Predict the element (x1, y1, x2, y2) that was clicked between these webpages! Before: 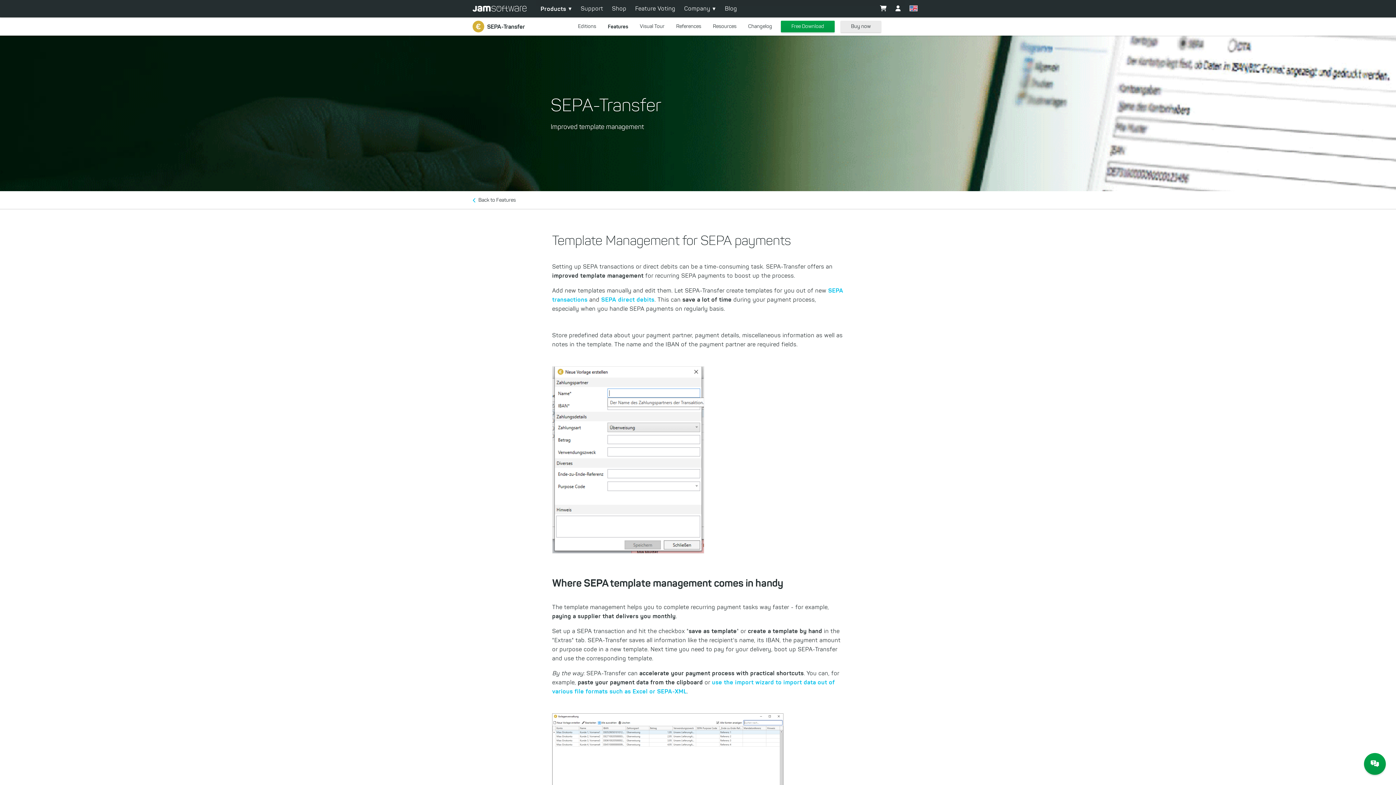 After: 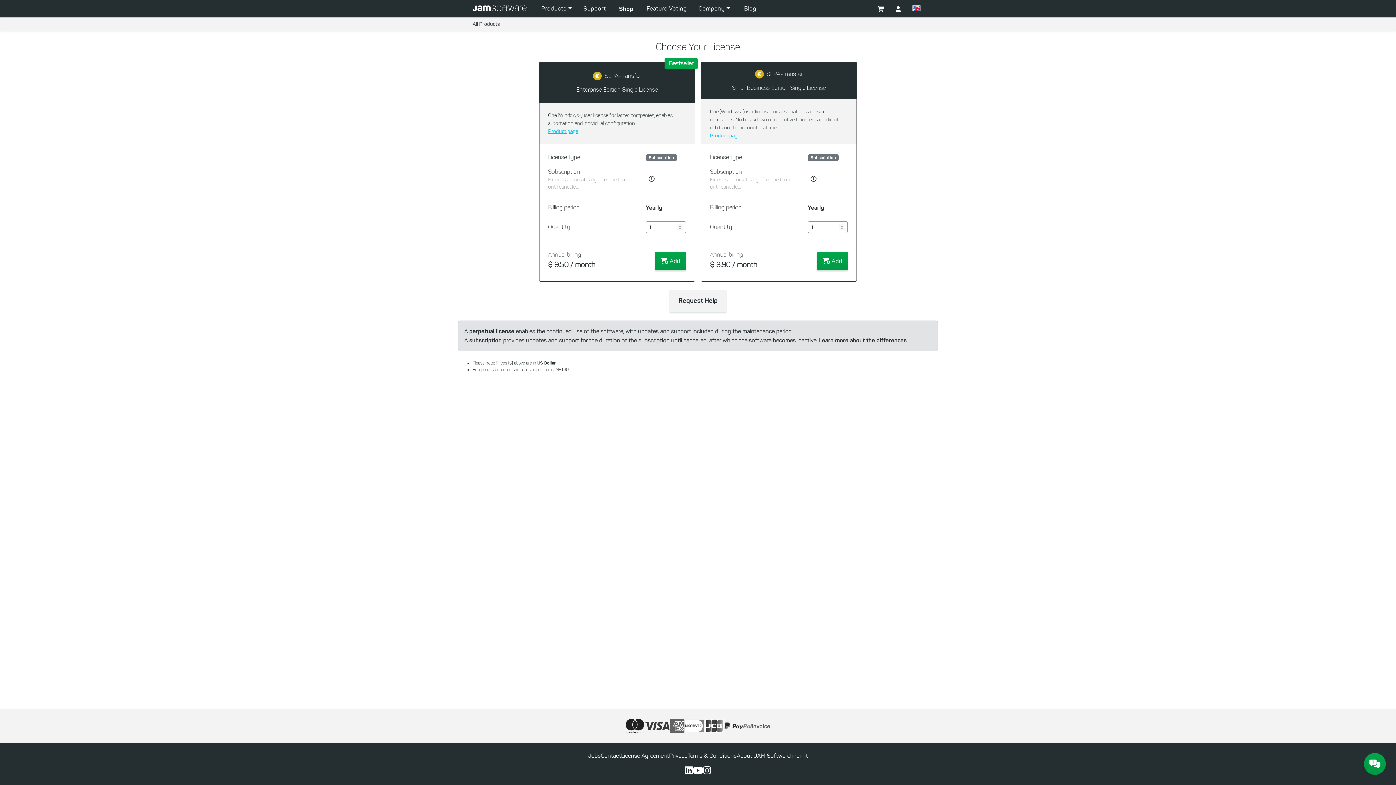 Action: label: Shop bbox: (607, 0, 631, 17)